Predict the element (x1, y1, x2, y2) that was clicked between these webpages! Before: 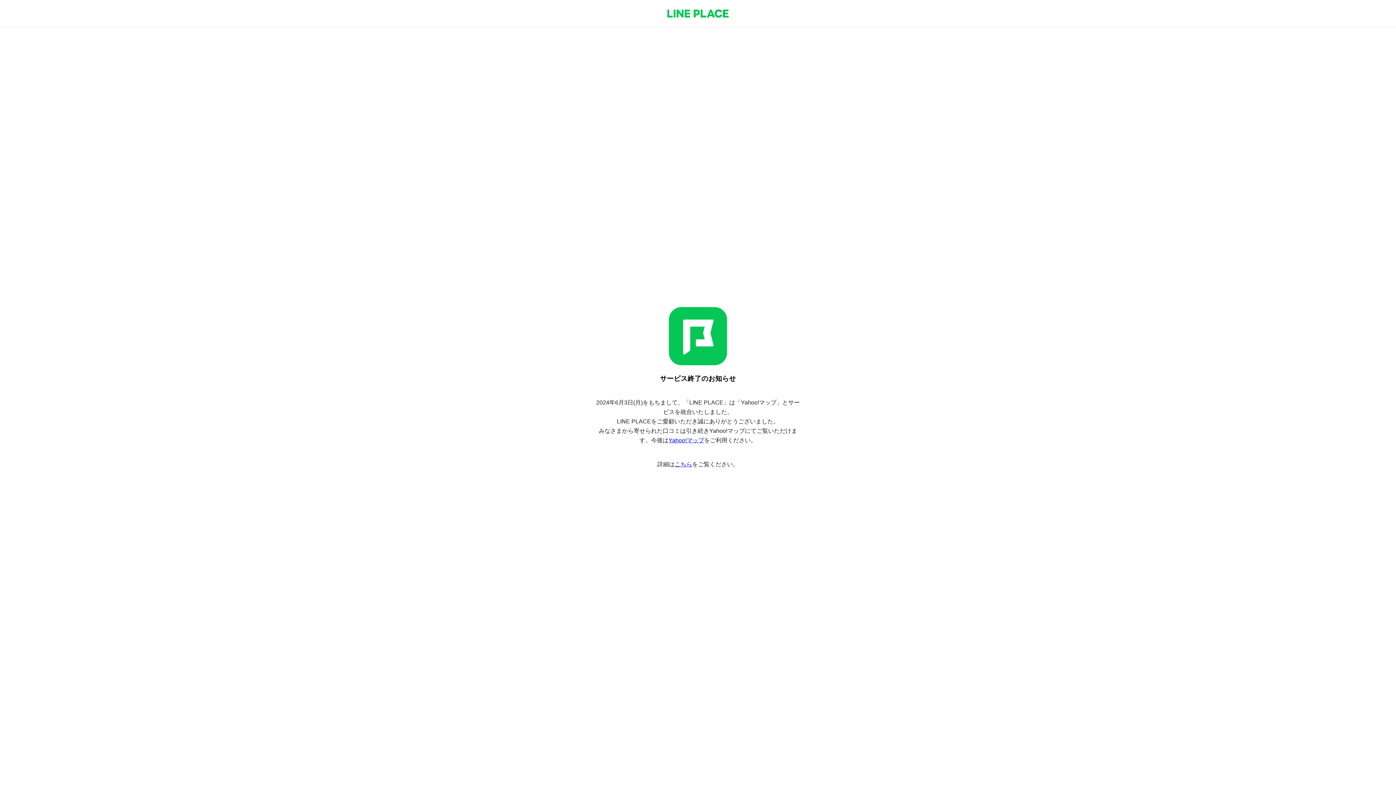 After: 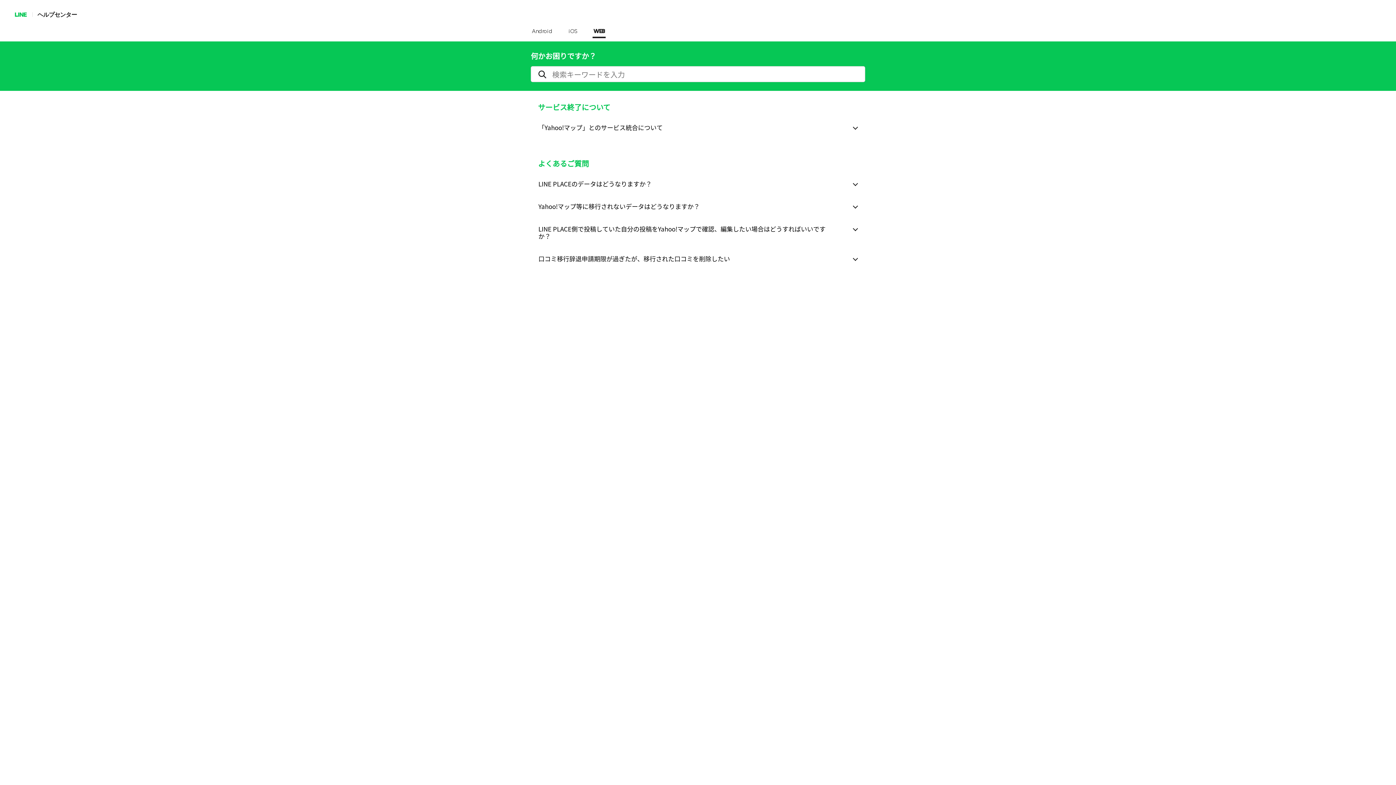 Action: bbox: (674, 461, 692, 467) label: こちら